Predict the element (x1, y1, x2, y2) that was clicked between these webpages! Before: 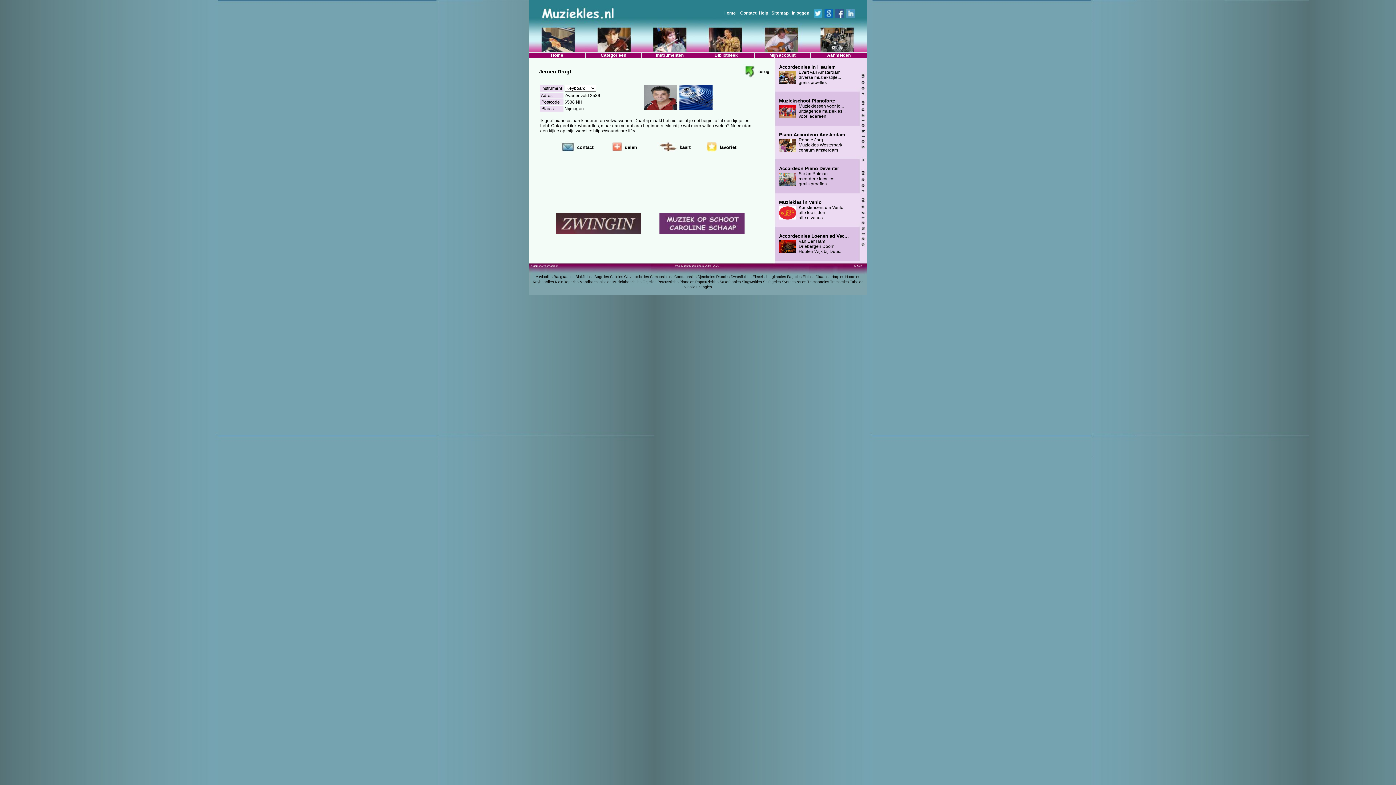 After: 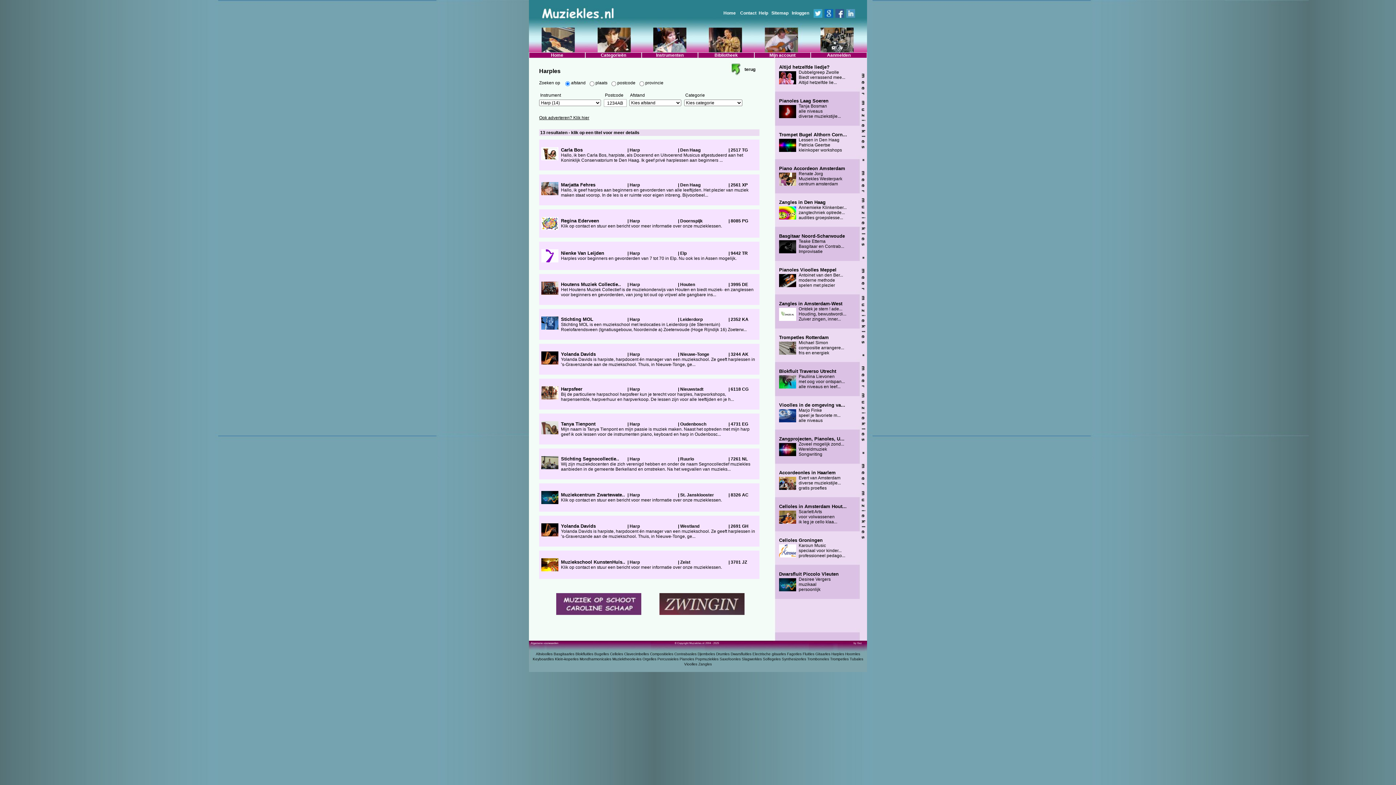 Action: bbox: (831, 274, 844, 278) label: Harples